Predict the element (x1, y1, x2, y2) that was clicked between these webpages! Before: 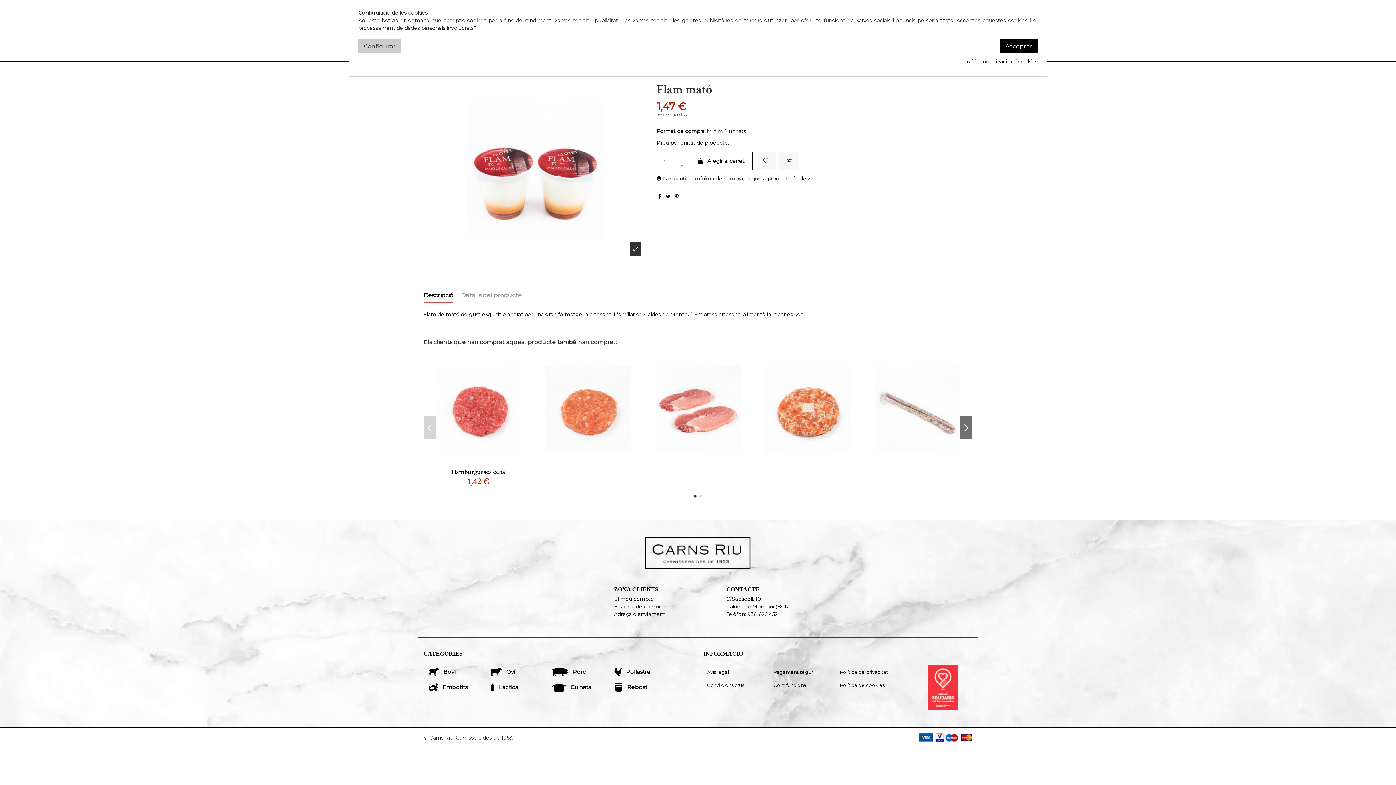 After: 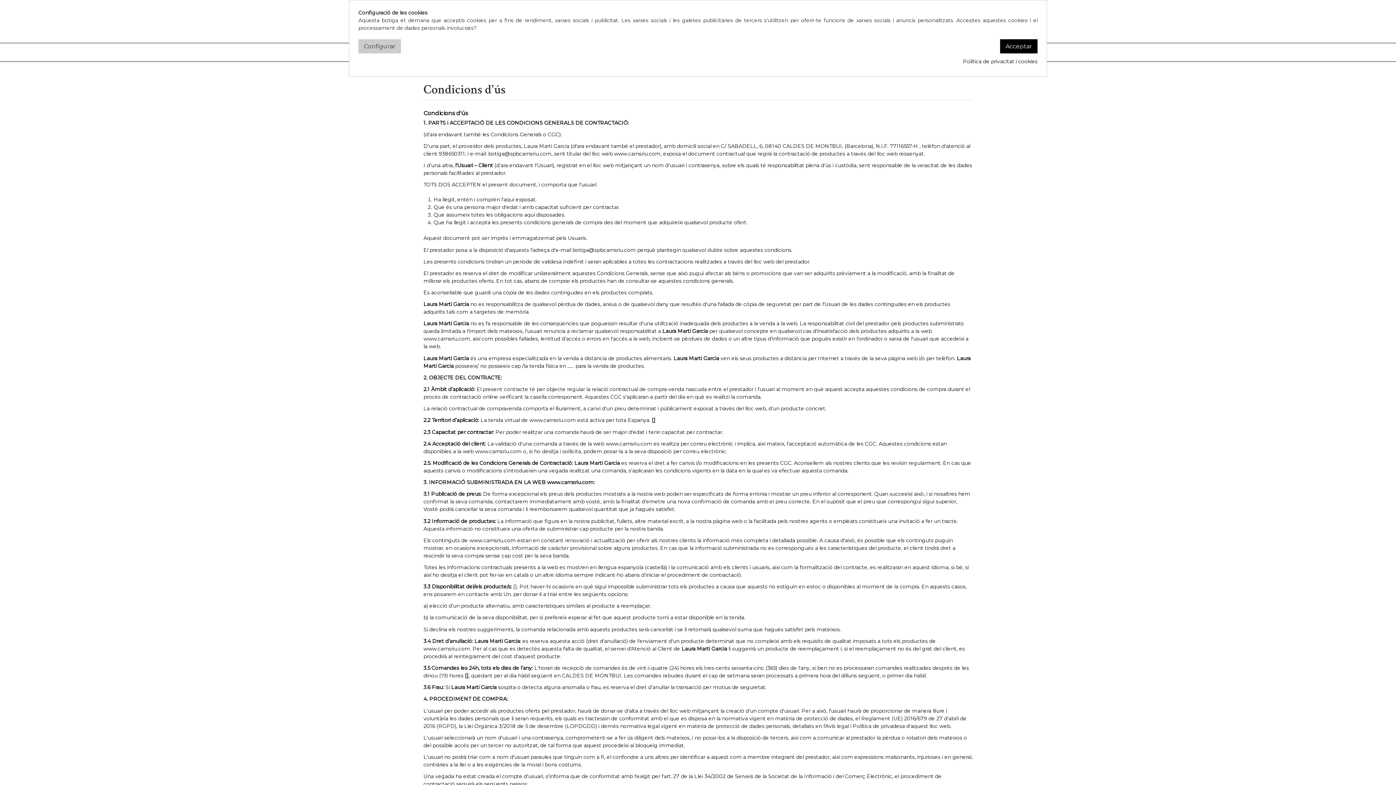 Action: label: Condicions d'ús bbox: (707, 678, 766, 685)